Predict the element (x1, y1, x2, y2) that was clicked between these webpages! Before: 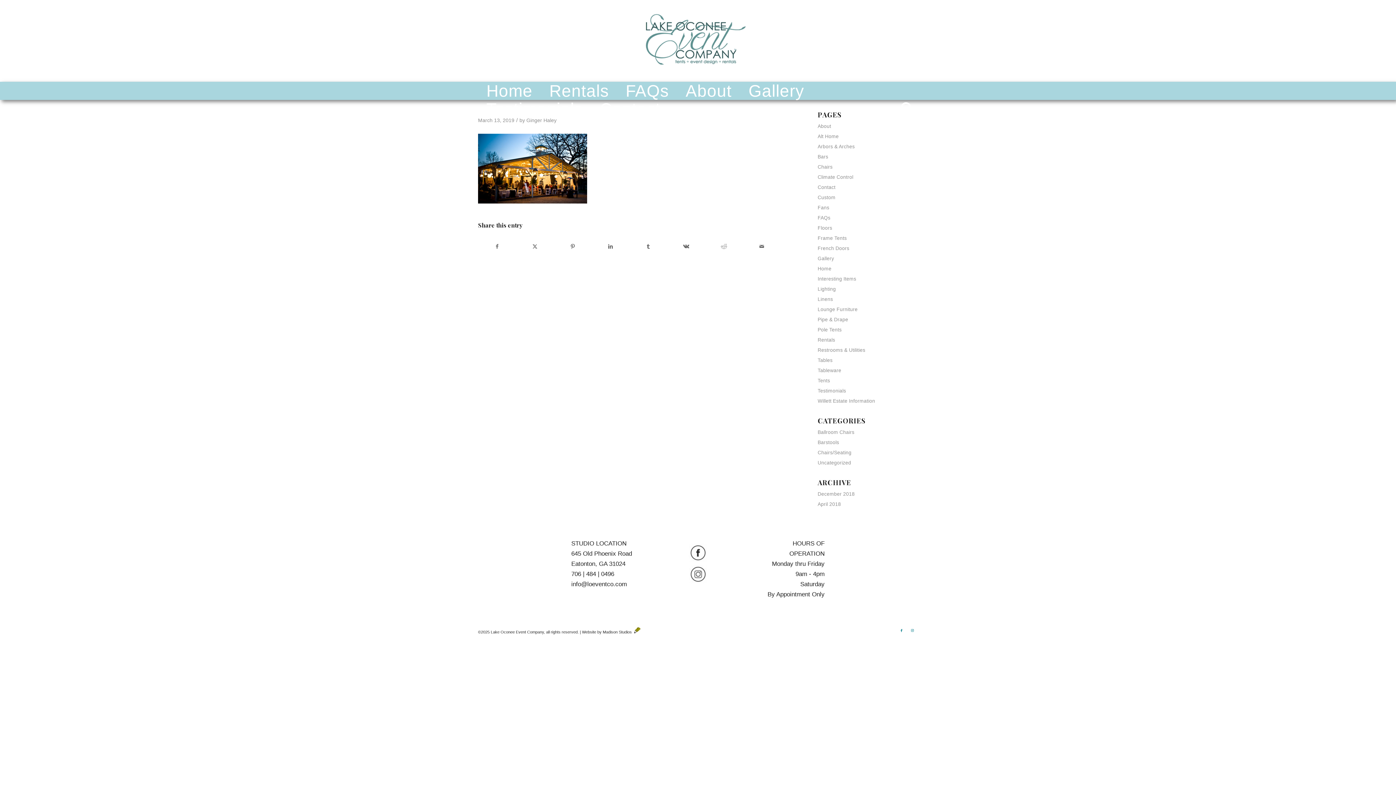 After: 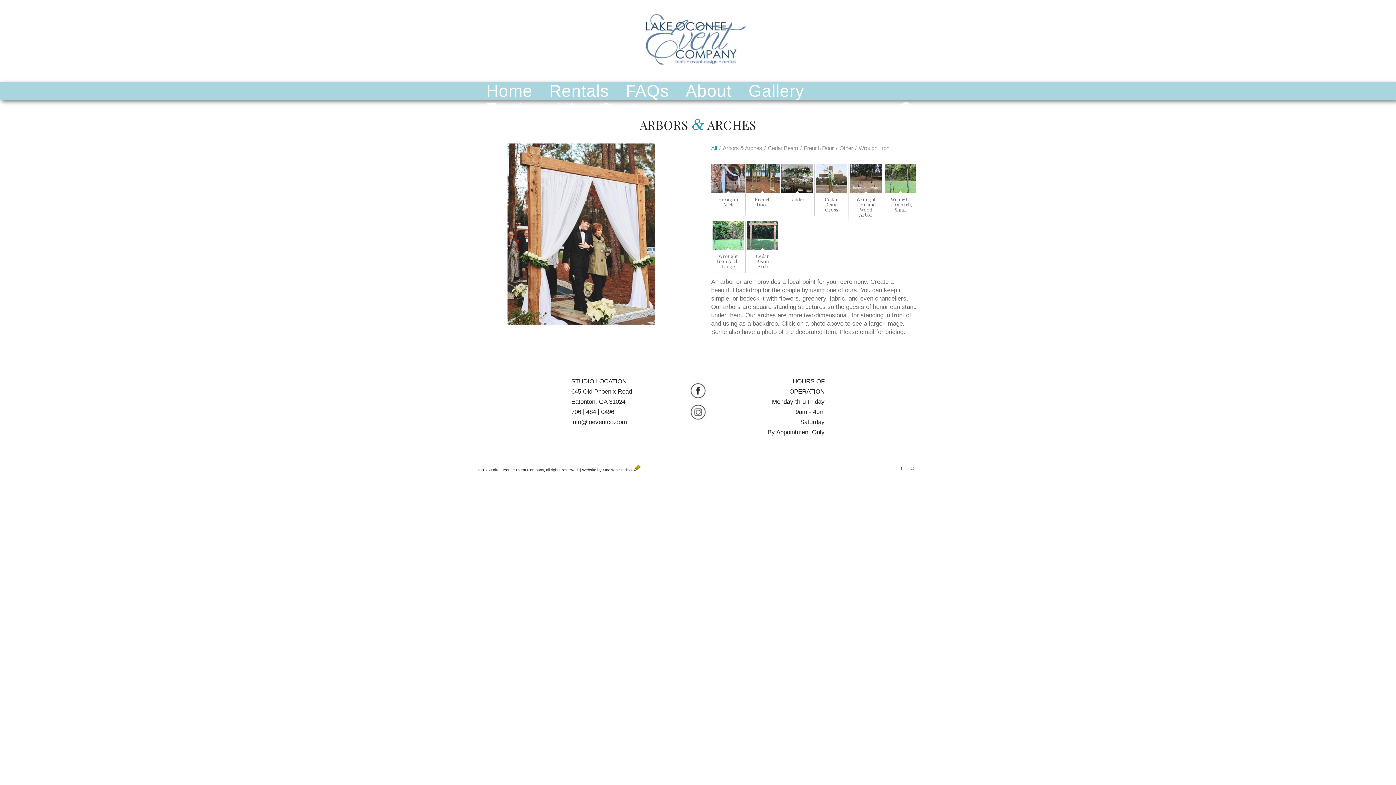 Action: label: Arbors & Arches bbox: (817, 144, 855, 149)